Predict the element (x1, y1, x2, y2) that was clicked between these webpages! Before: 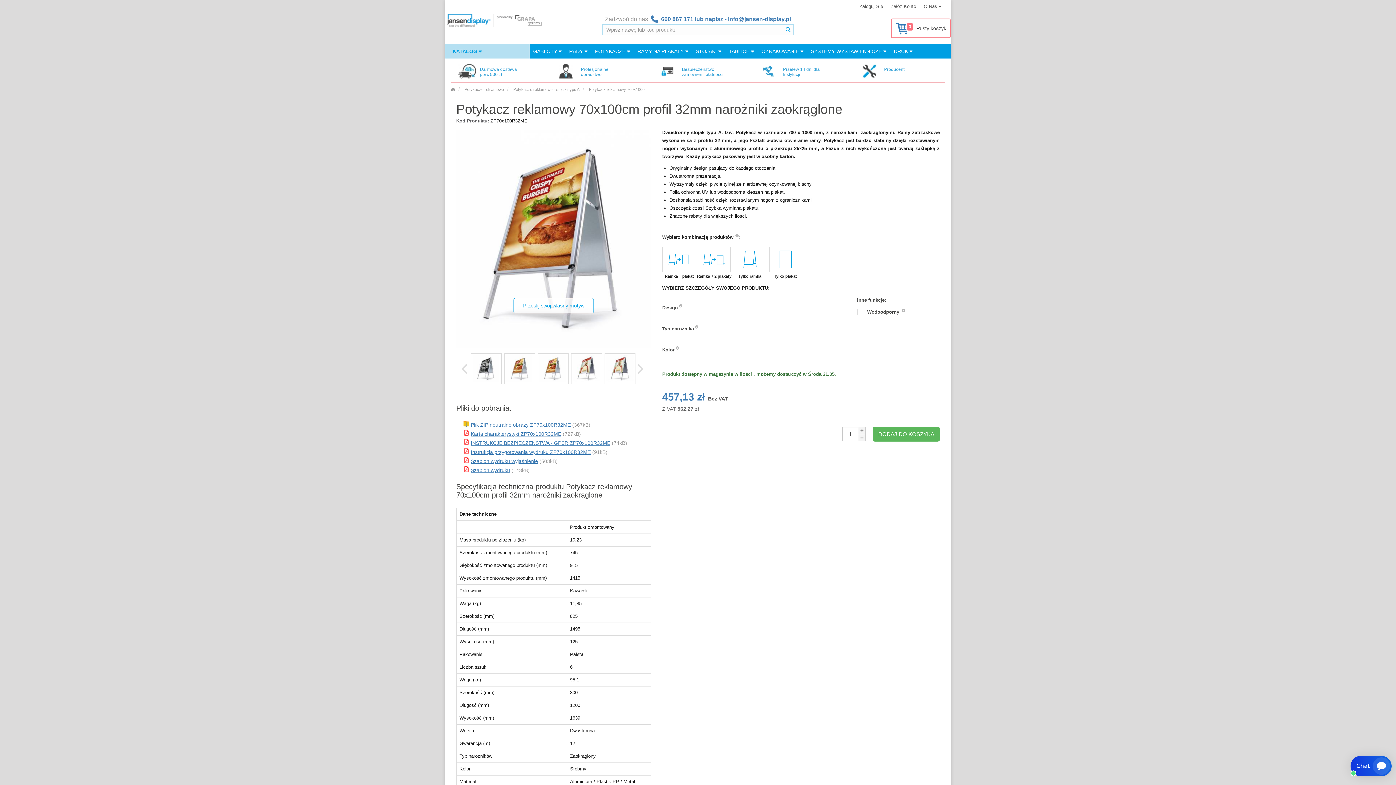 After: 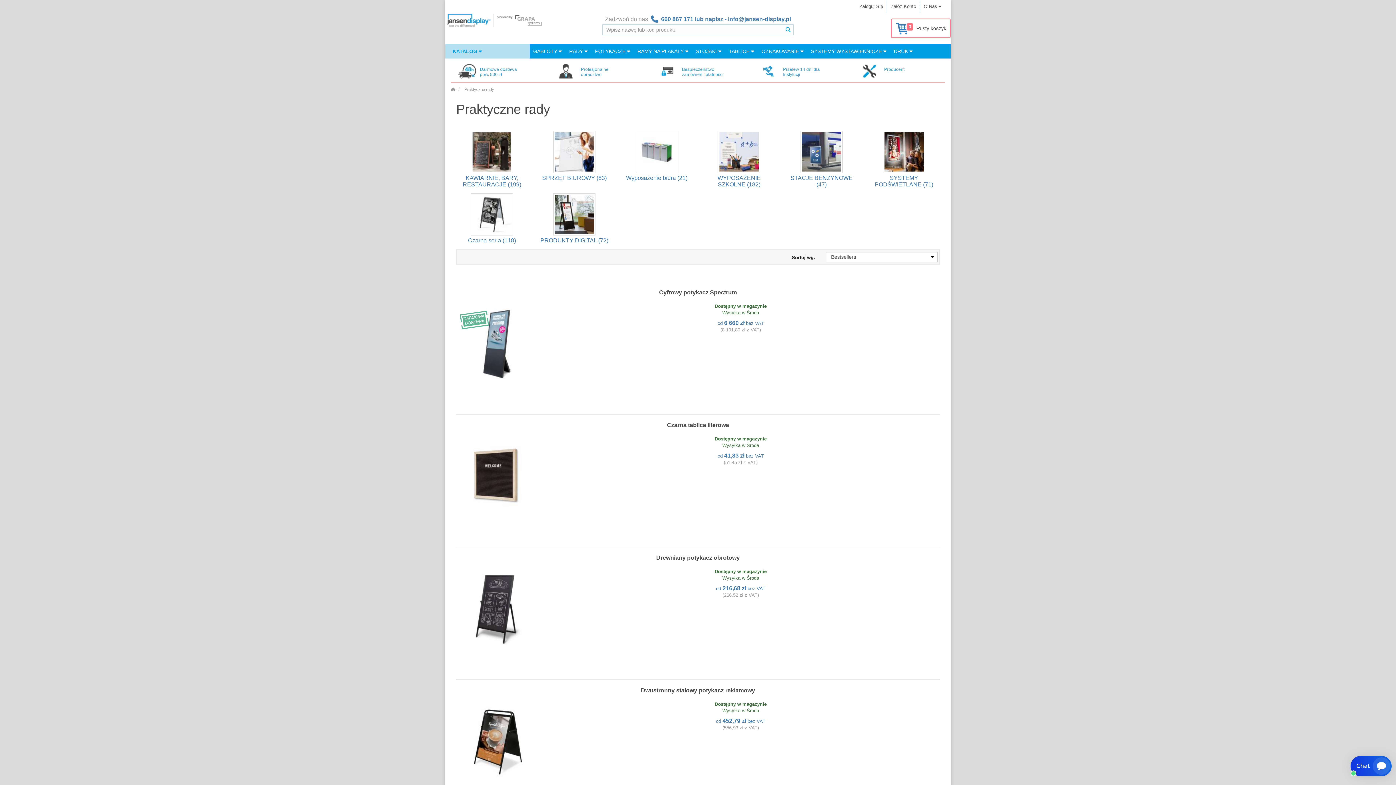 Action: label: RADY  bbox: (565, 44, 591, 58)